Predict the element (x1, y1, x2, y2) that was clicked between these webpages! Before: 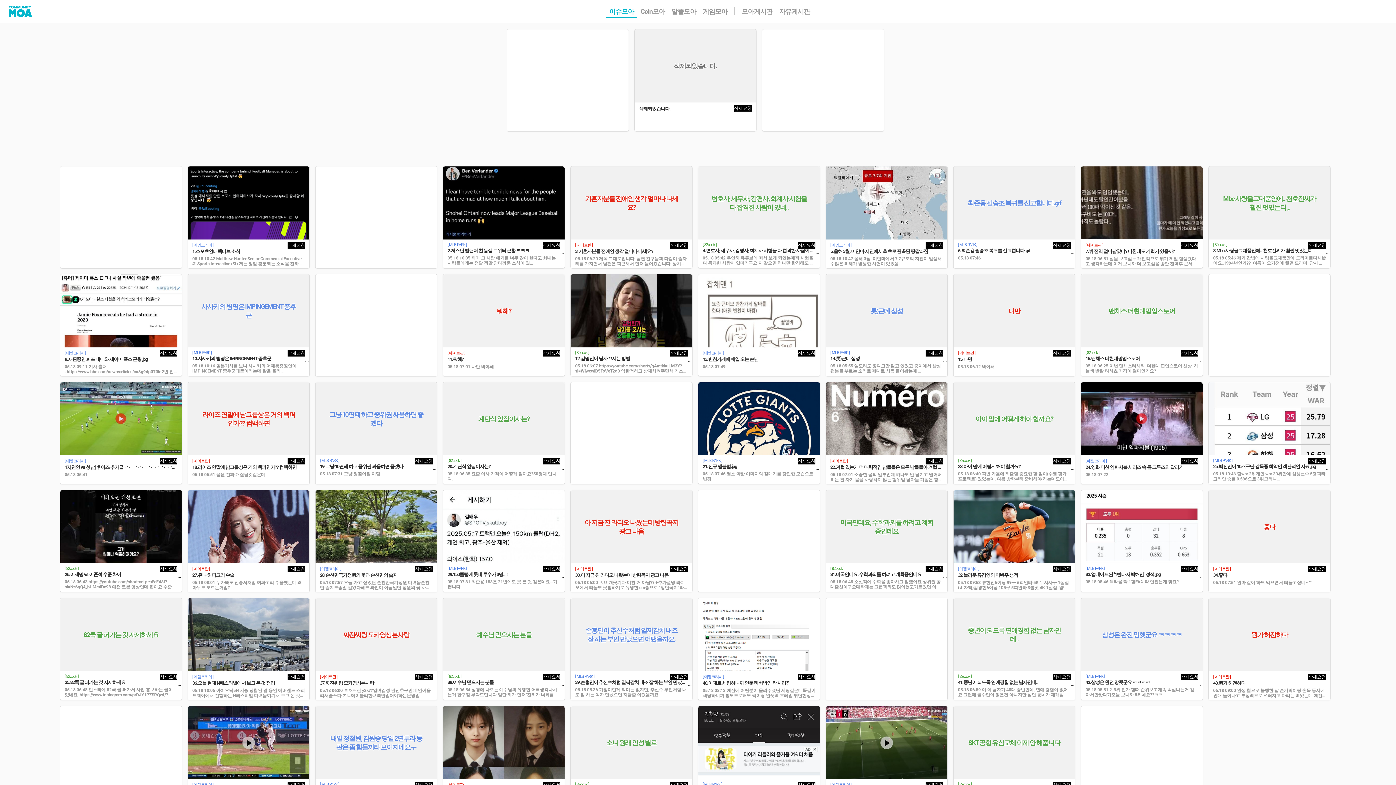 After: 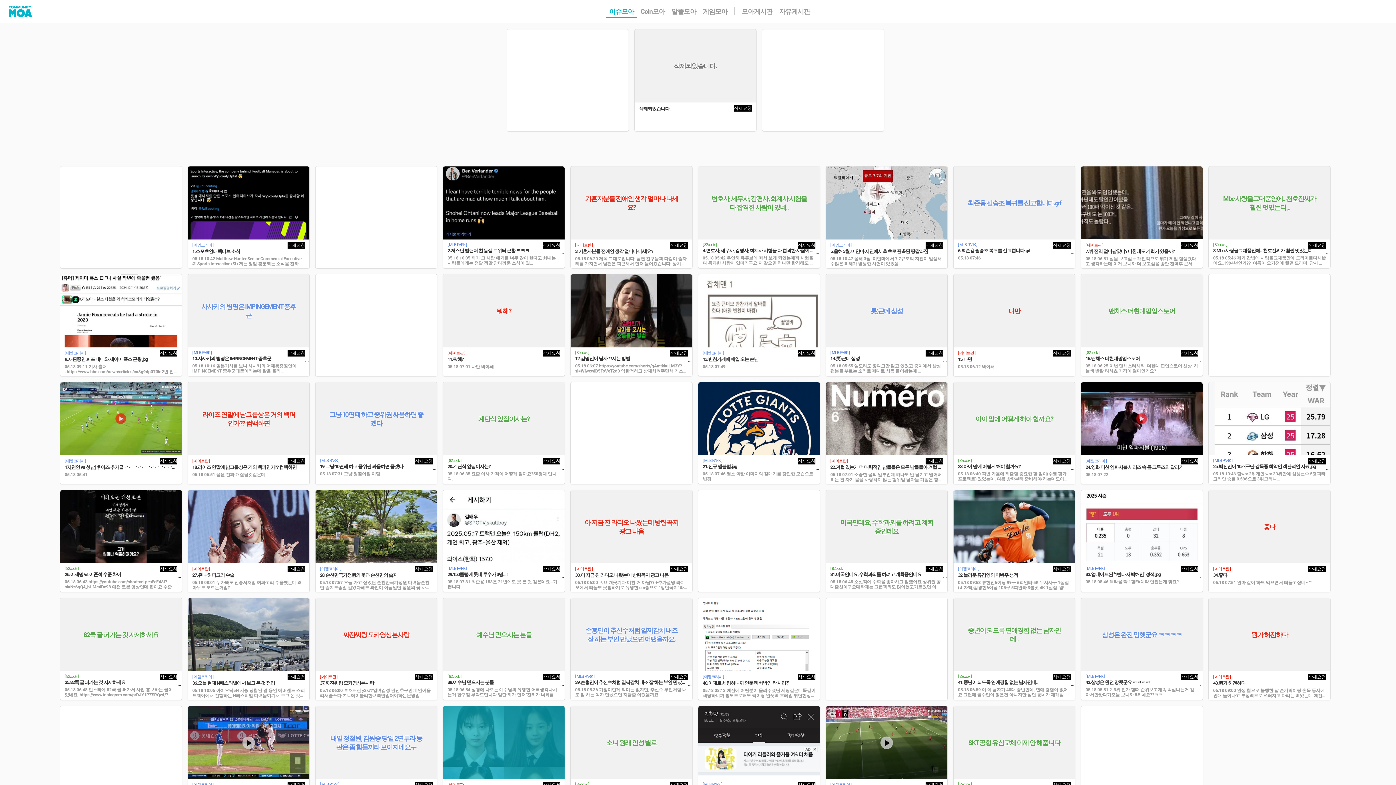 Action: bbox: (443, 706, 564, 779) label: 졸업사진 둘중에 어떤 스타일이 더 취향이야?